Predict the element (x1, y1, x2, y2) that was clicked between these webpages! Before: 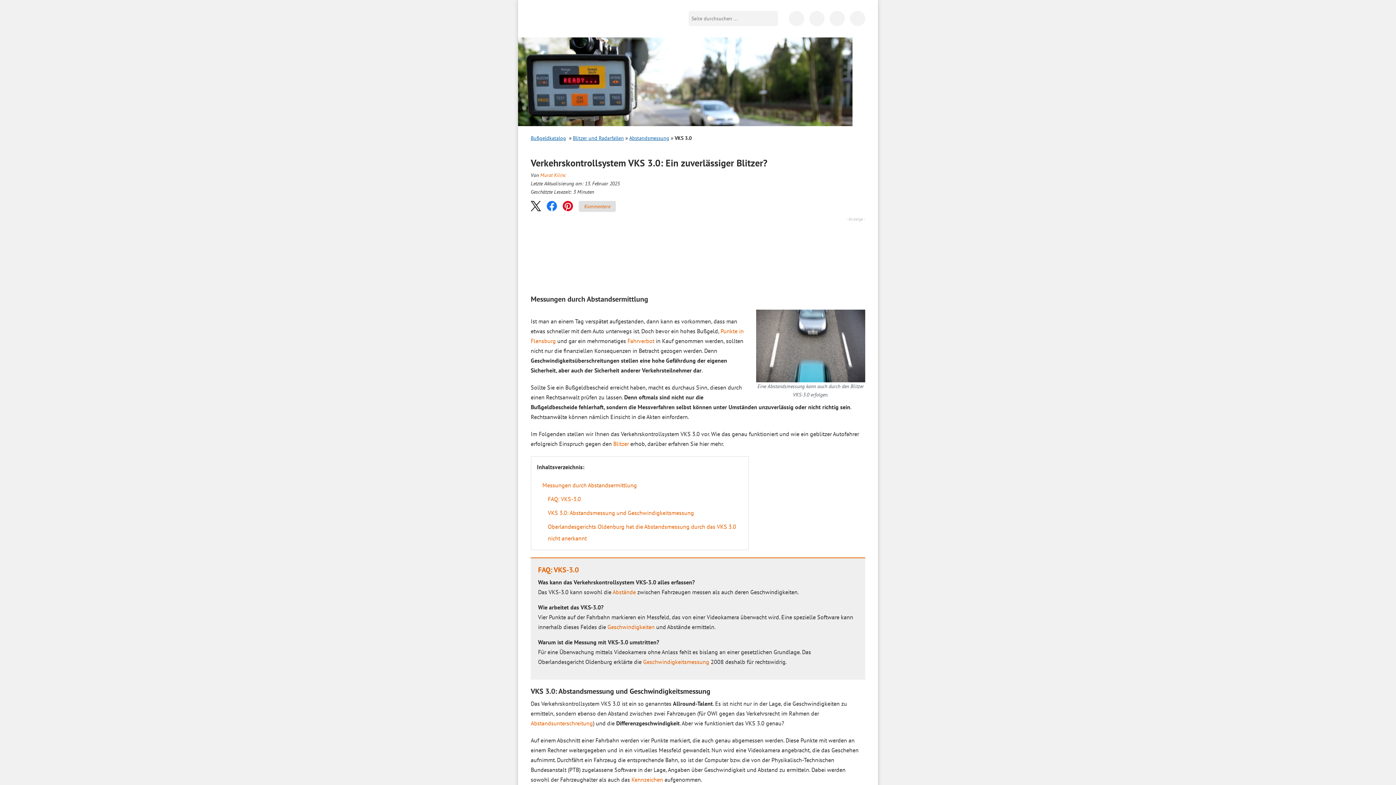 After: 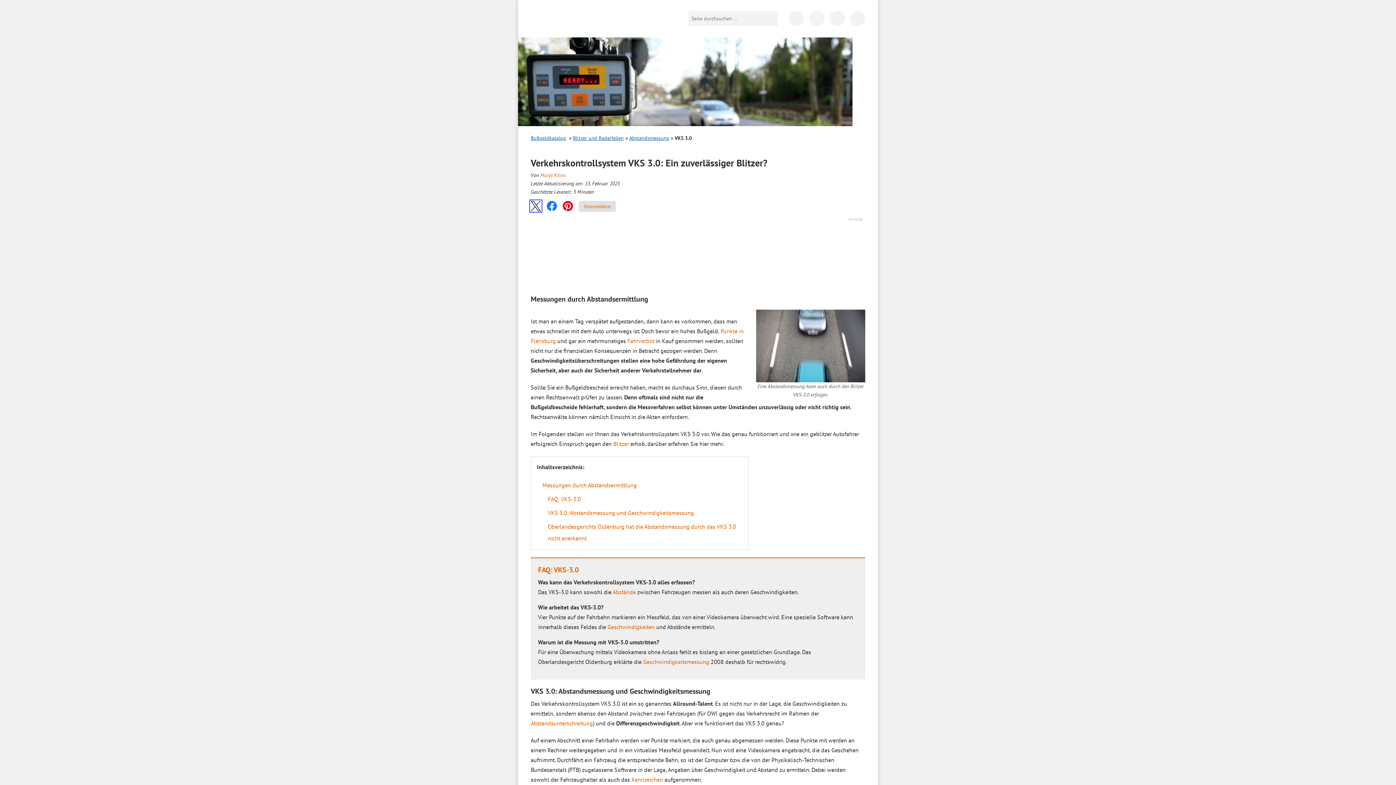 Action: label: Share on Twitter bbox: (530, 200, 541, 211)